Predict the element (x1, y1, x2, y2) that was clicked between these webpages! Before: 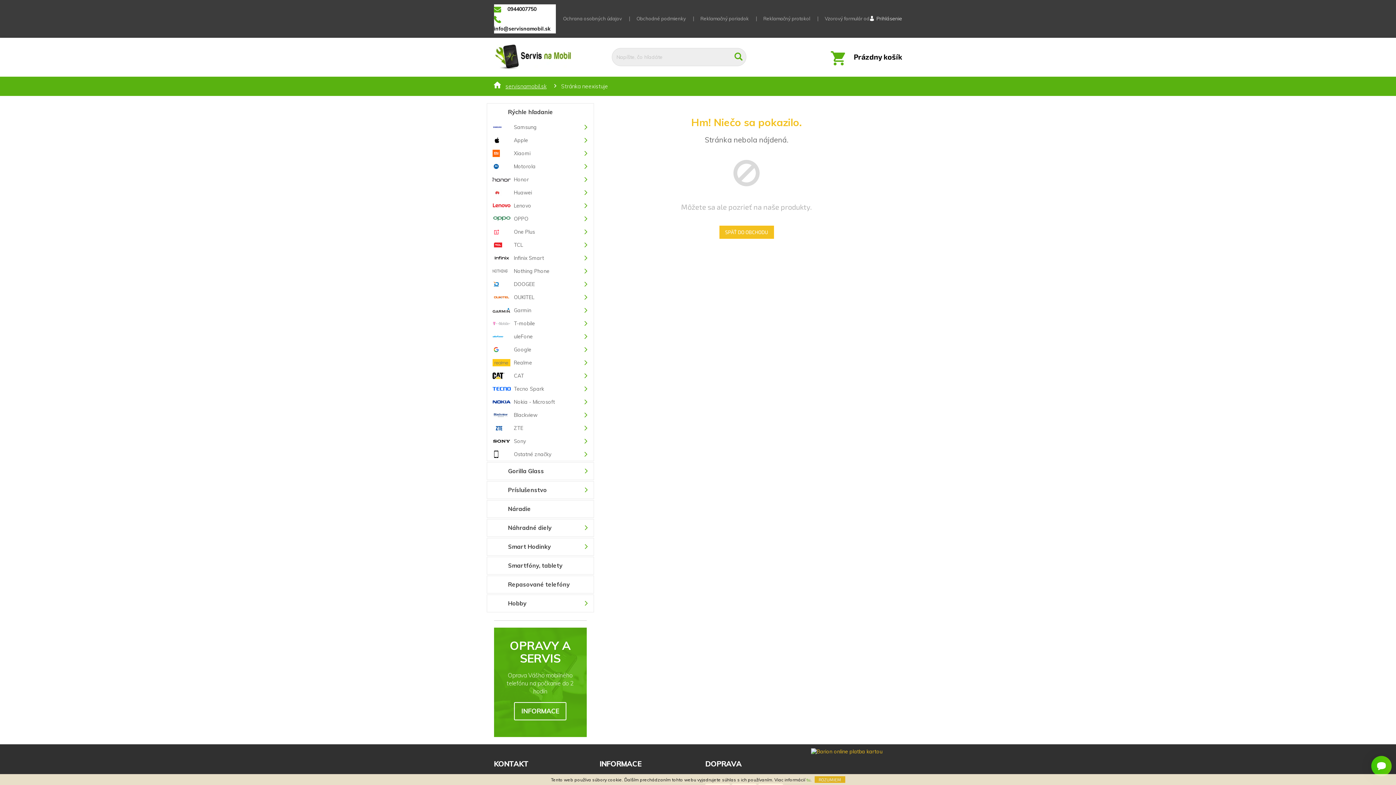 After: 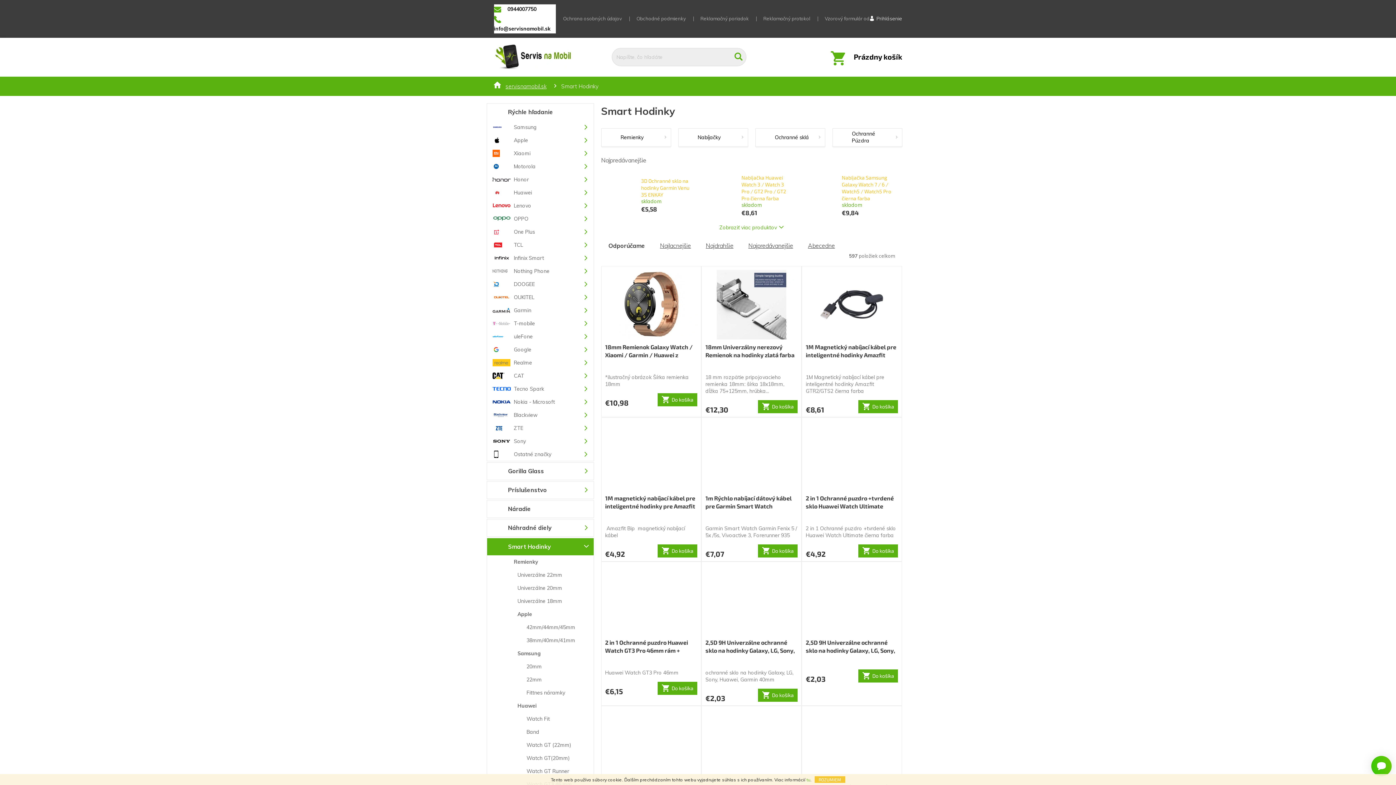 Action: label: Smart Hodinky
  bbox: (487, 538, 593, 555)